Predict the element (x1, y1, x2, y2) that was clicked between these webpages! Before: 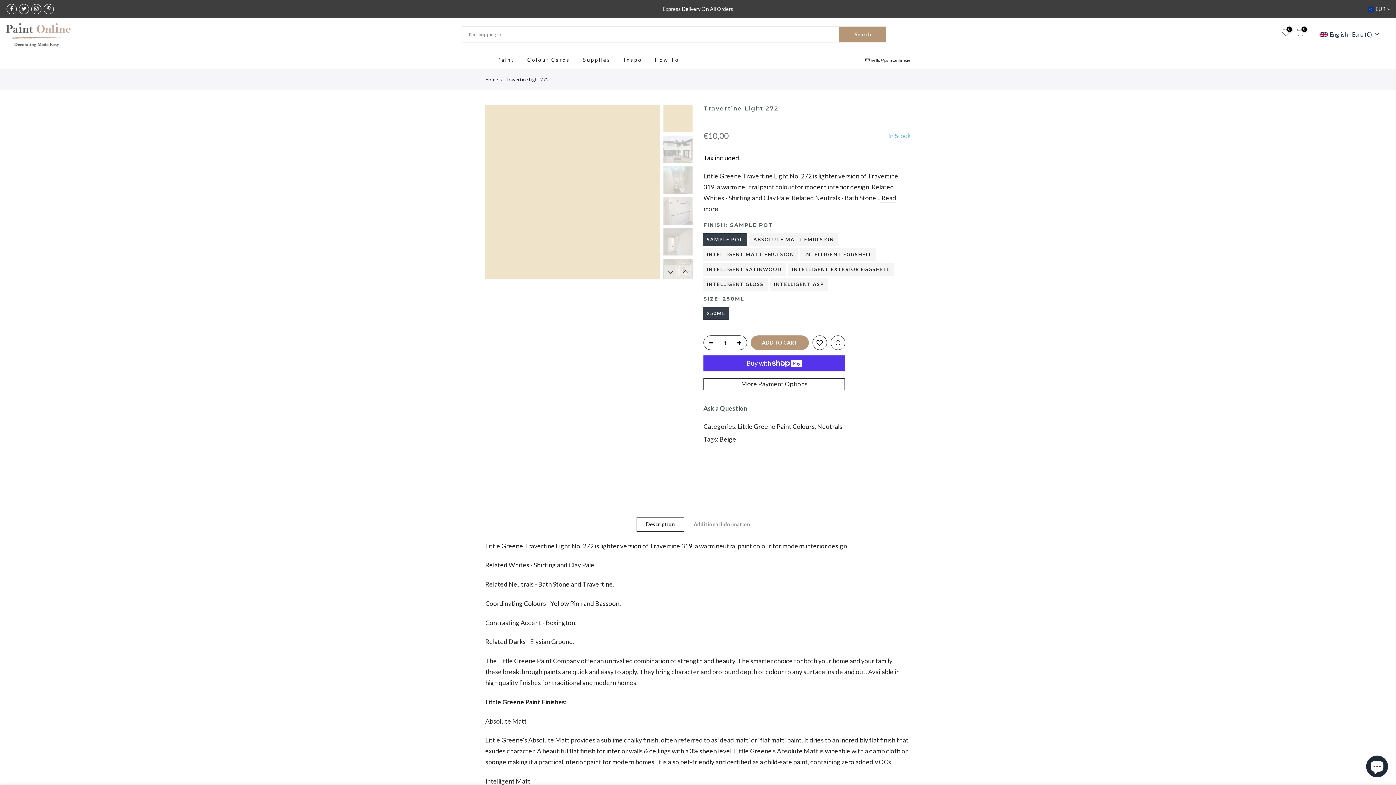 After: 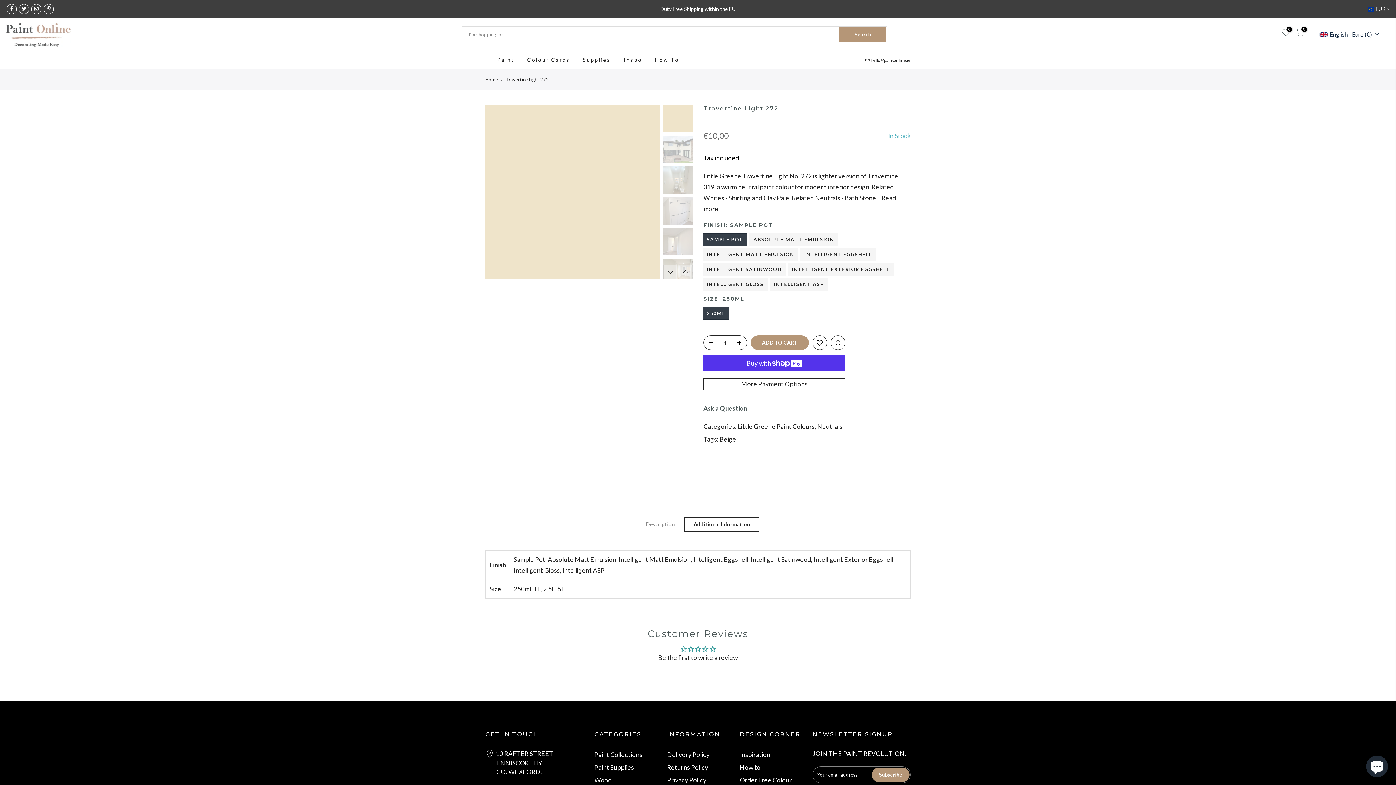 Action: bbox: (684, 517, 759, 531) label: Additional Information